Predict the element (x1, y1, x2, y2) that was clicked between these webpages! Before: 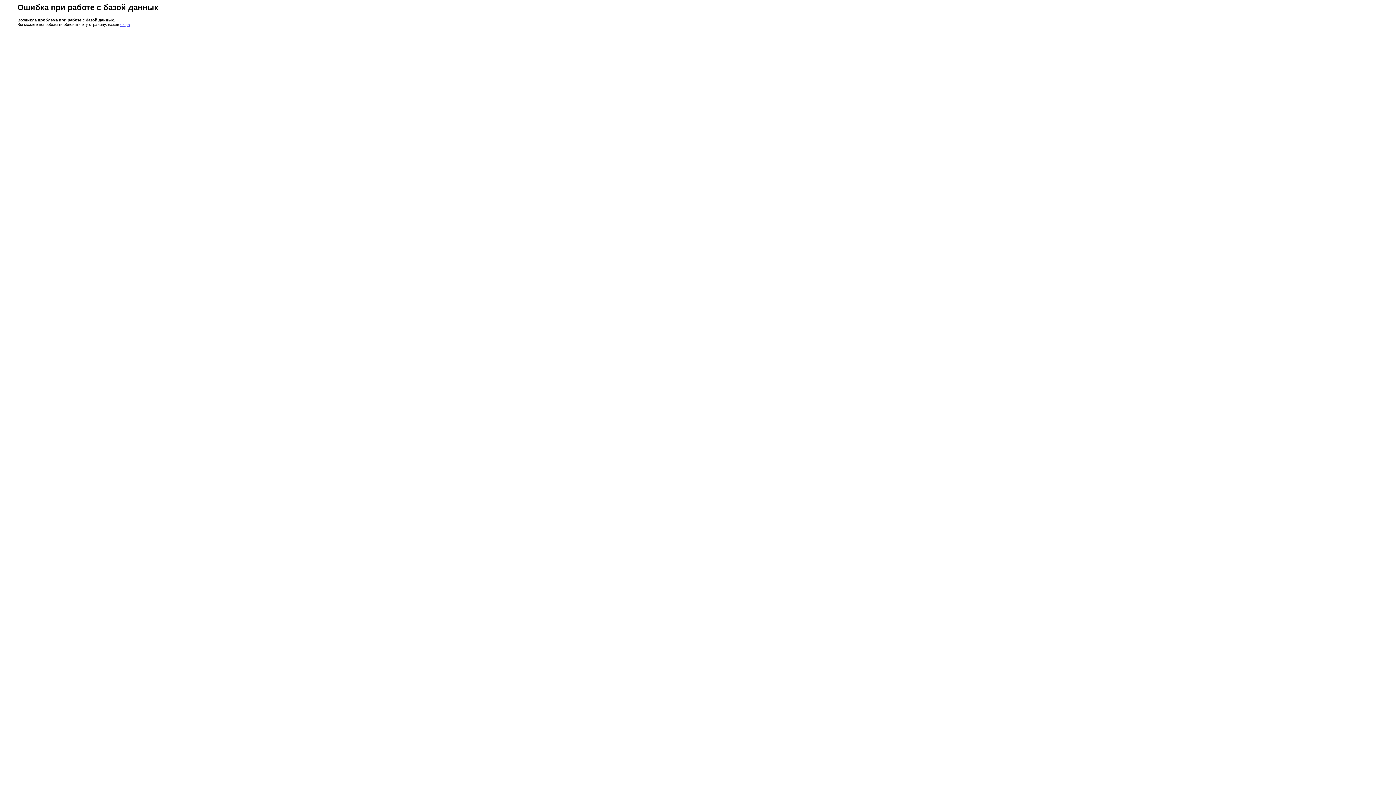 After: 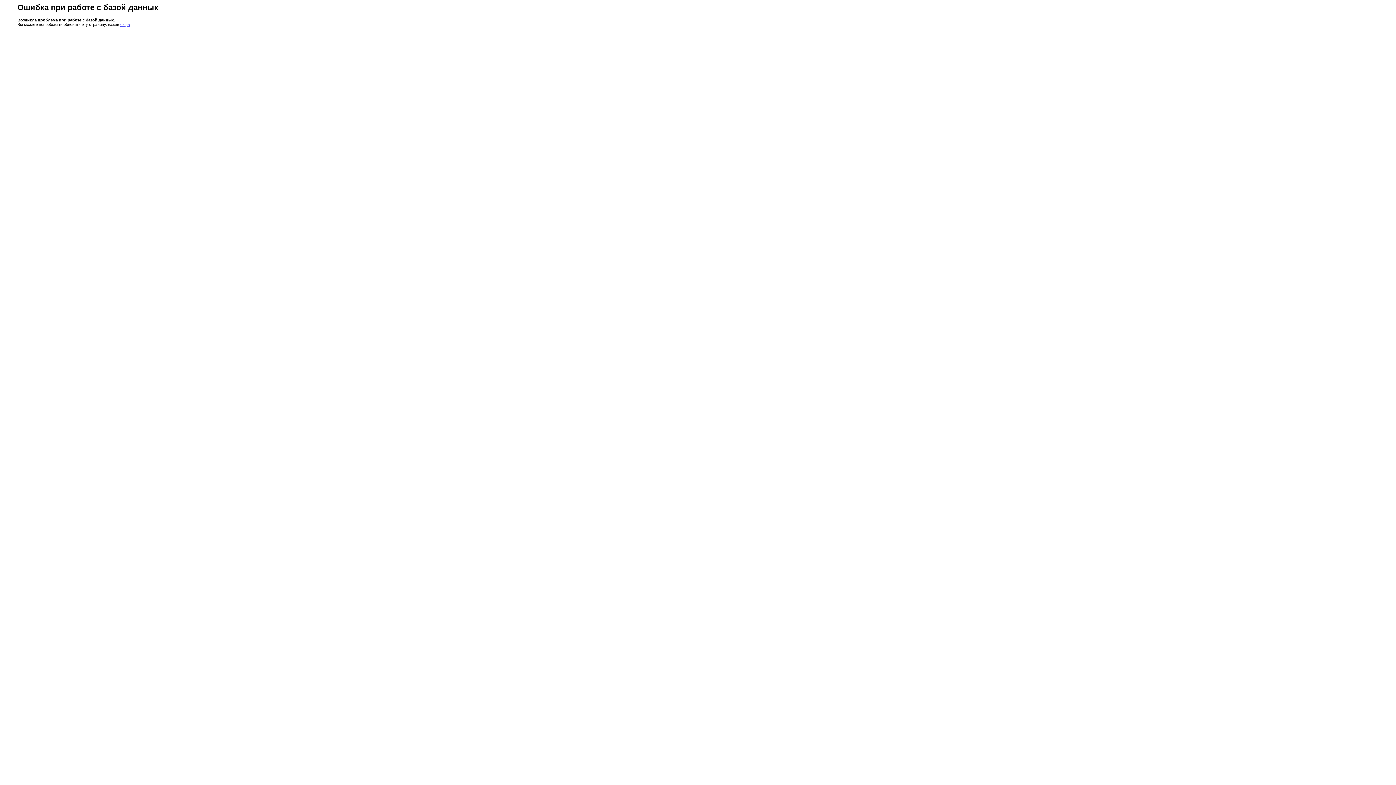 Action: bbox: (120, 22, 129, 26) label: сюда